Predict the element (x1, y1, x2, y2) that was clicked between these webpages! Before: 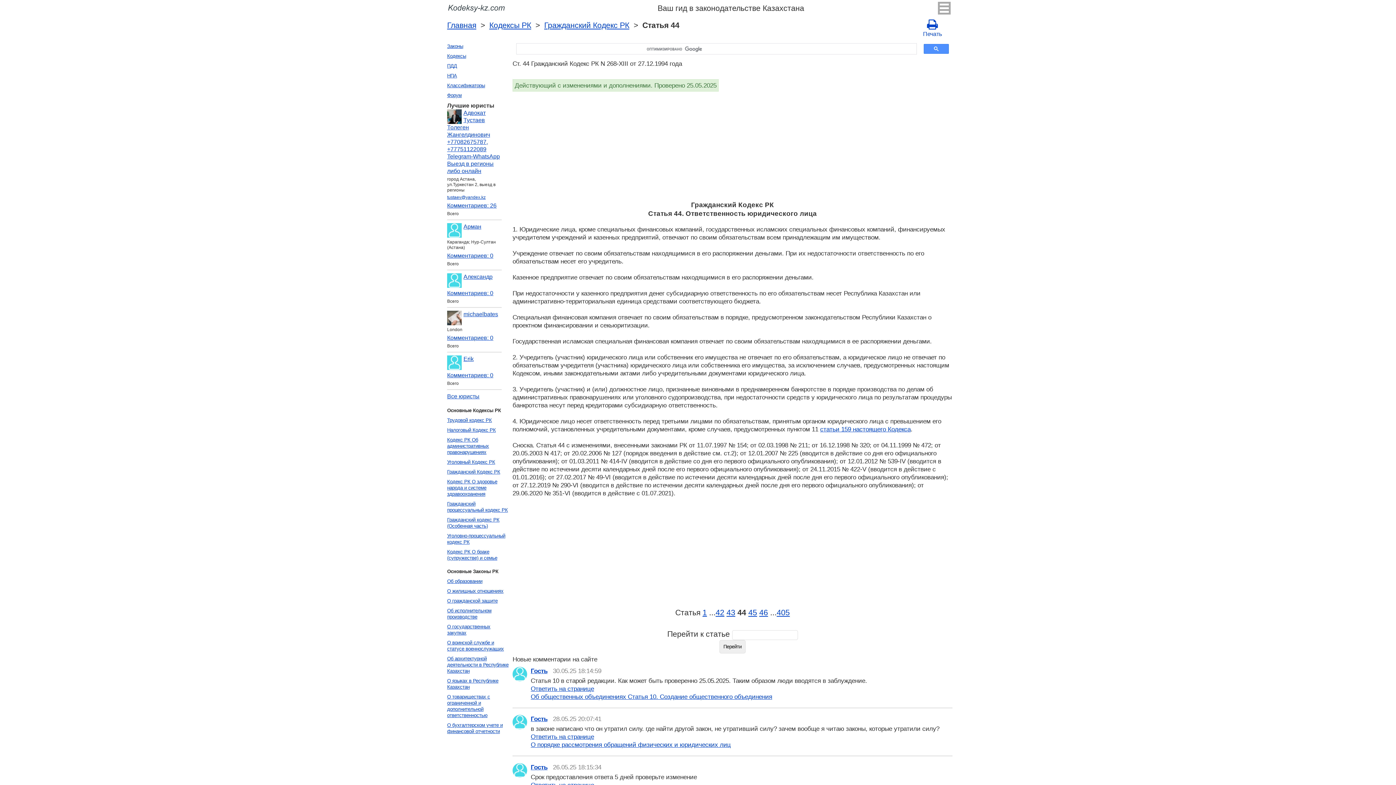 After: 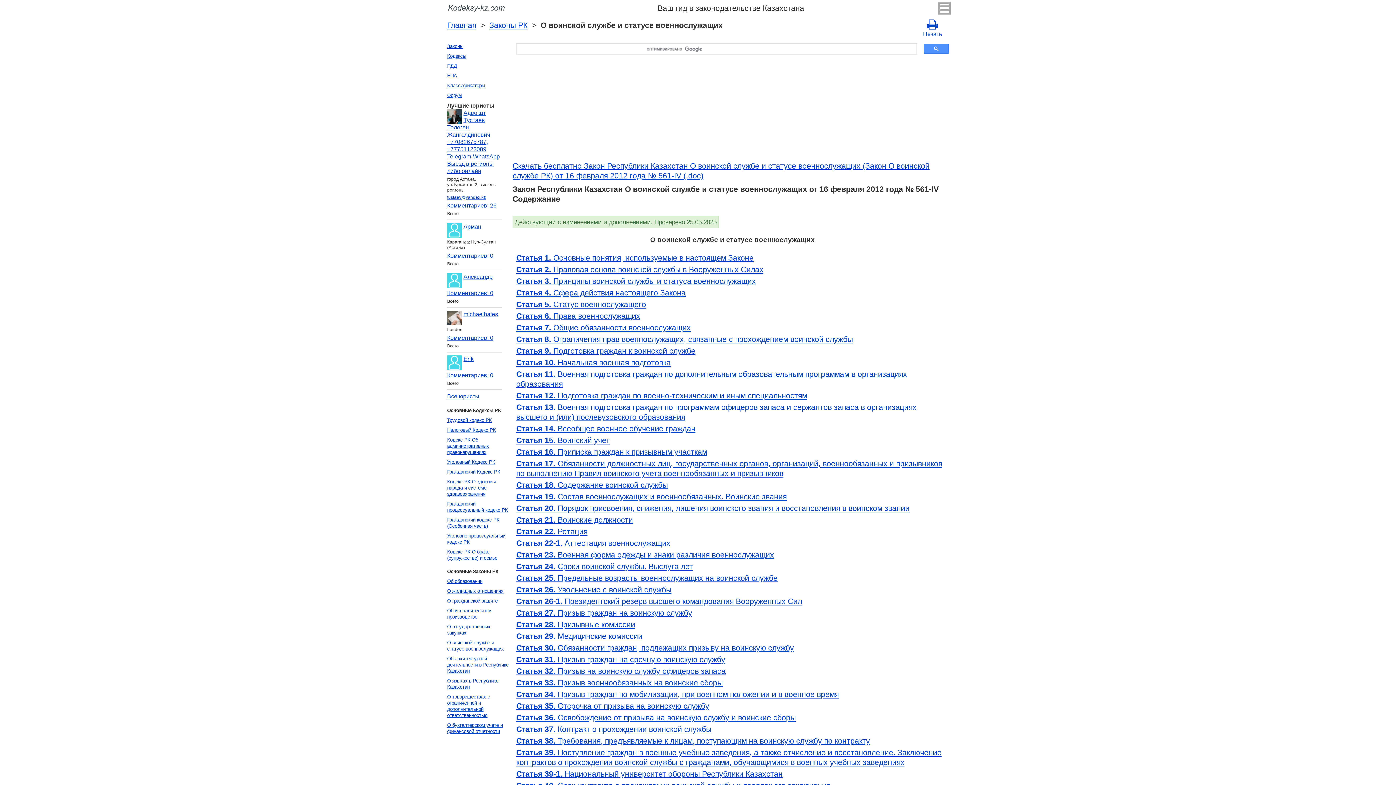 Action: label: О воинской службе и статусе военнослужащих bbox: (445, 638, 510, 654)